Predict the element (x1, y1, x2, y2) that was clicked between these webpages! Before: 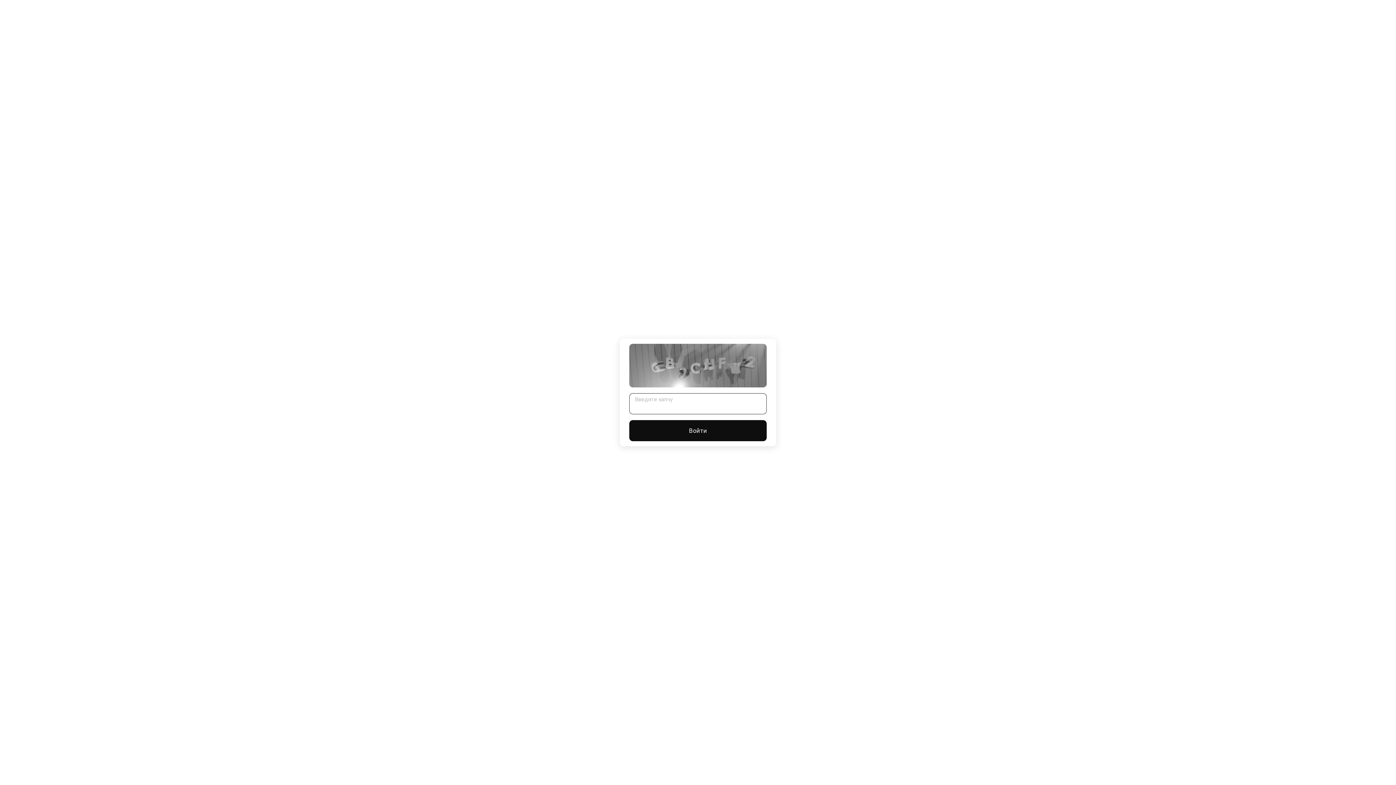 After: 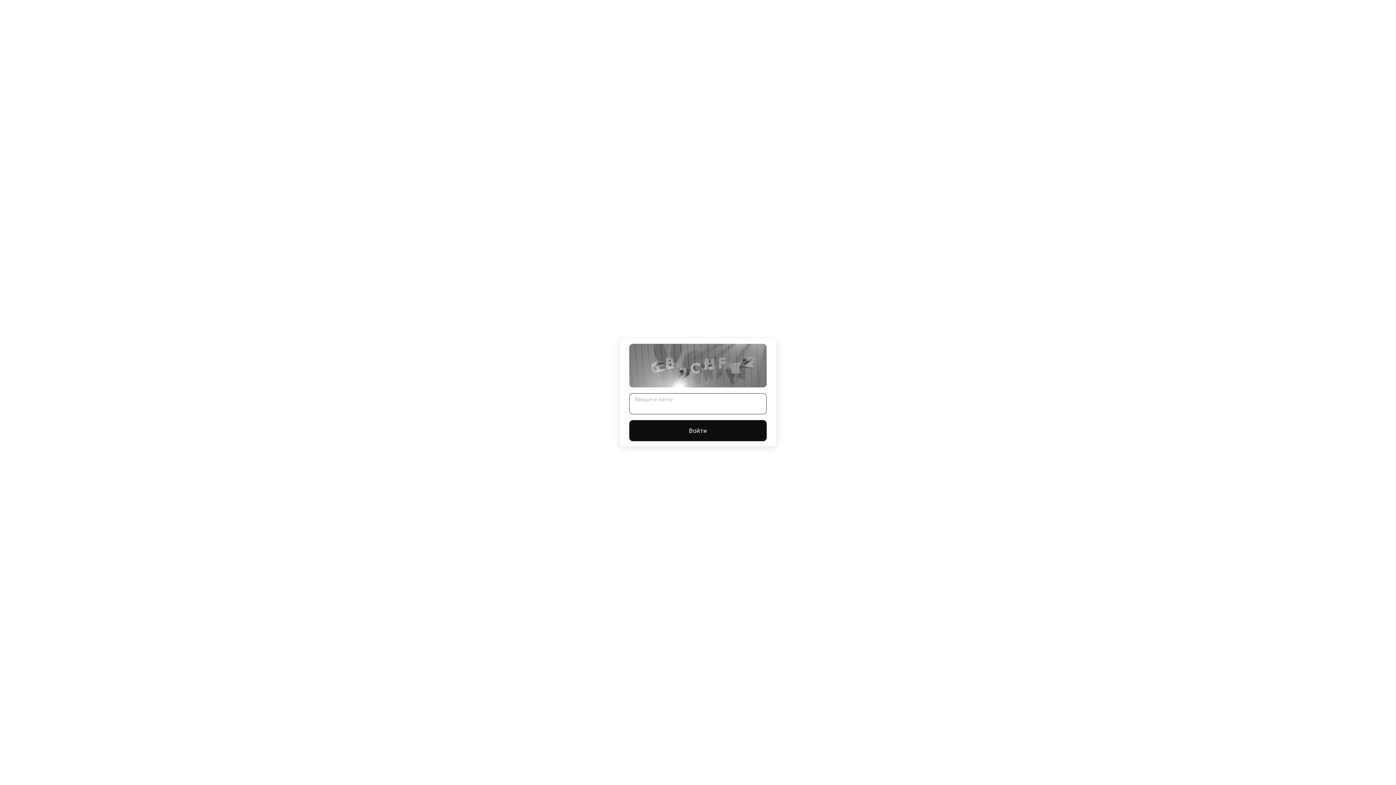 Action: bbox: (629, 420, 766, 441) label: Войти